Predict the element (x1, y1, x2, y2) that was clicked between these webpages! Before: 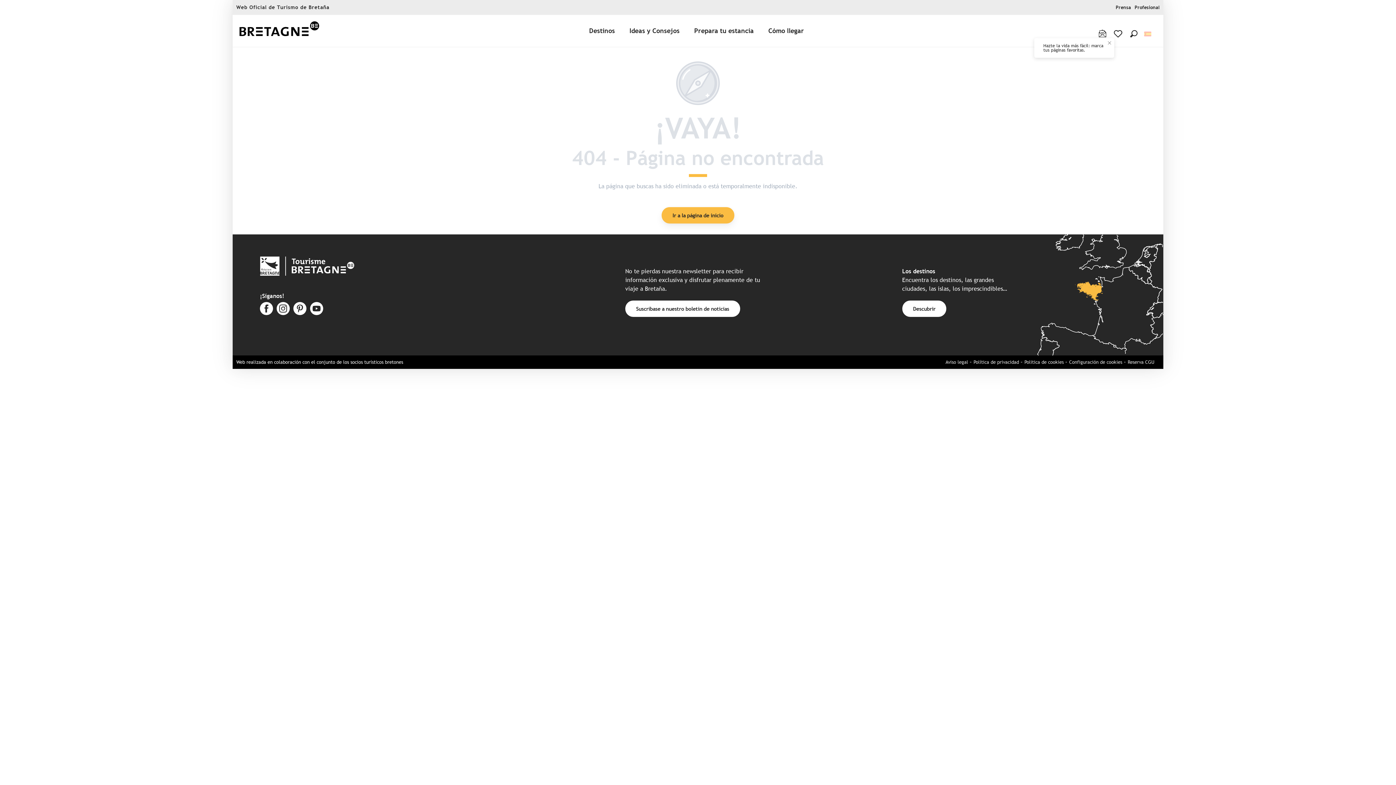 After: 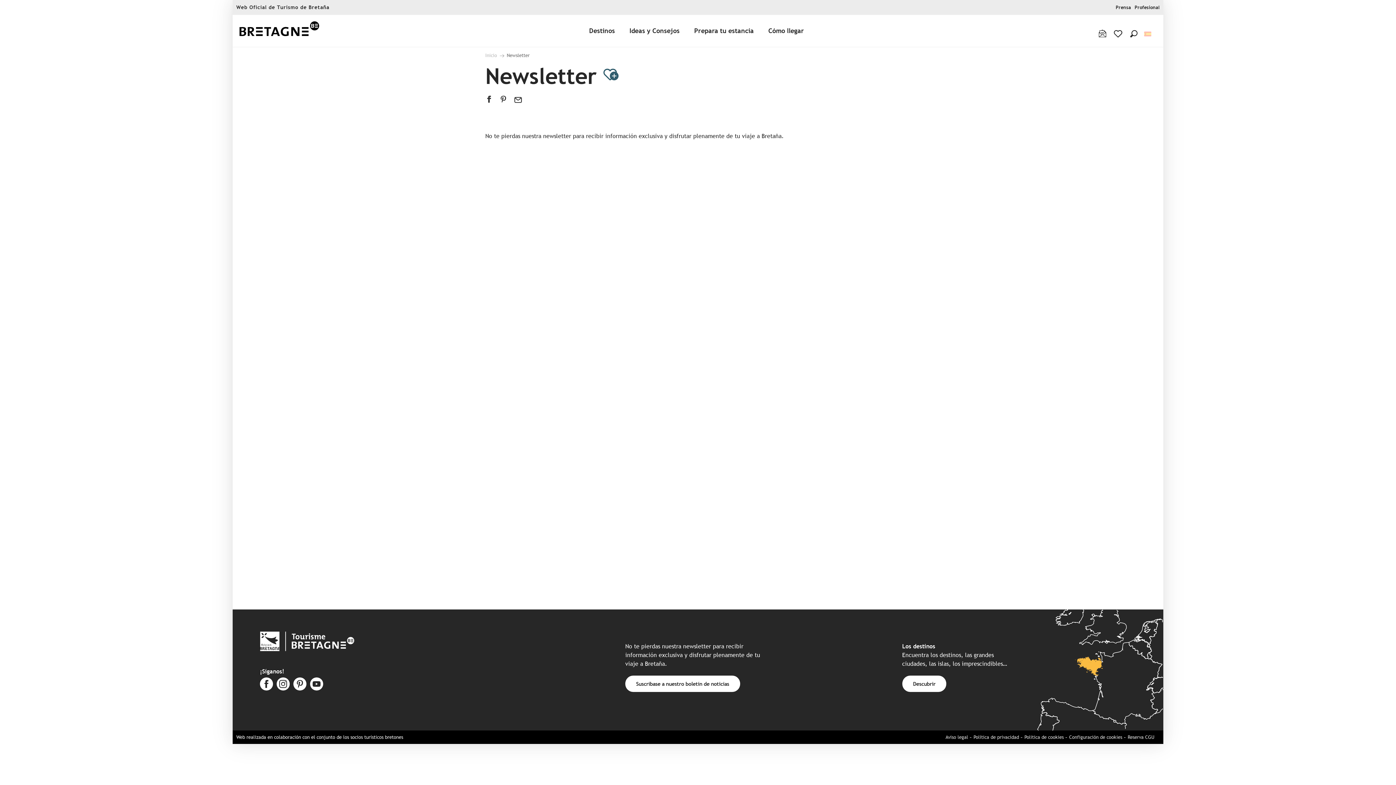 Action: bbox: (625, 300, 740, 317) label: Suscríbase a nuestro boletín de noticias